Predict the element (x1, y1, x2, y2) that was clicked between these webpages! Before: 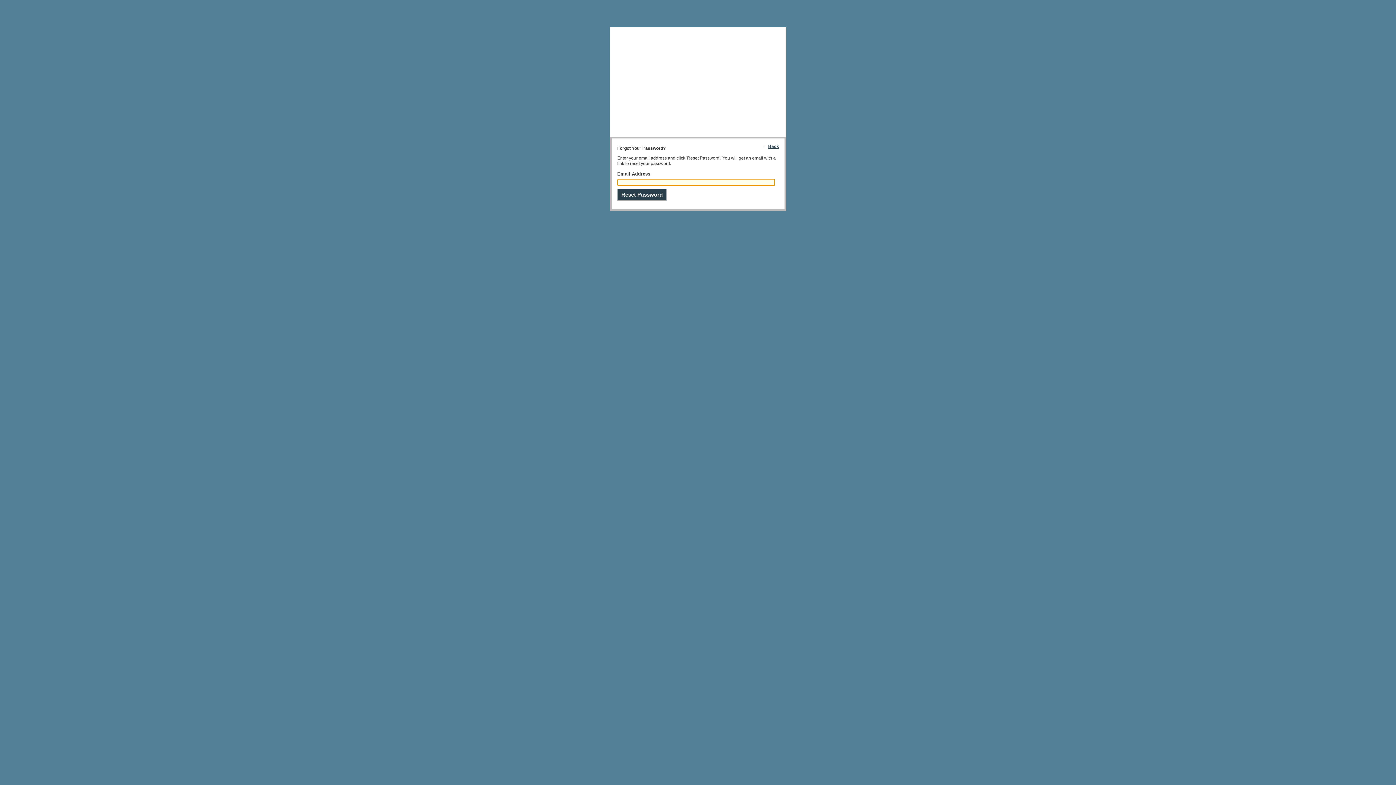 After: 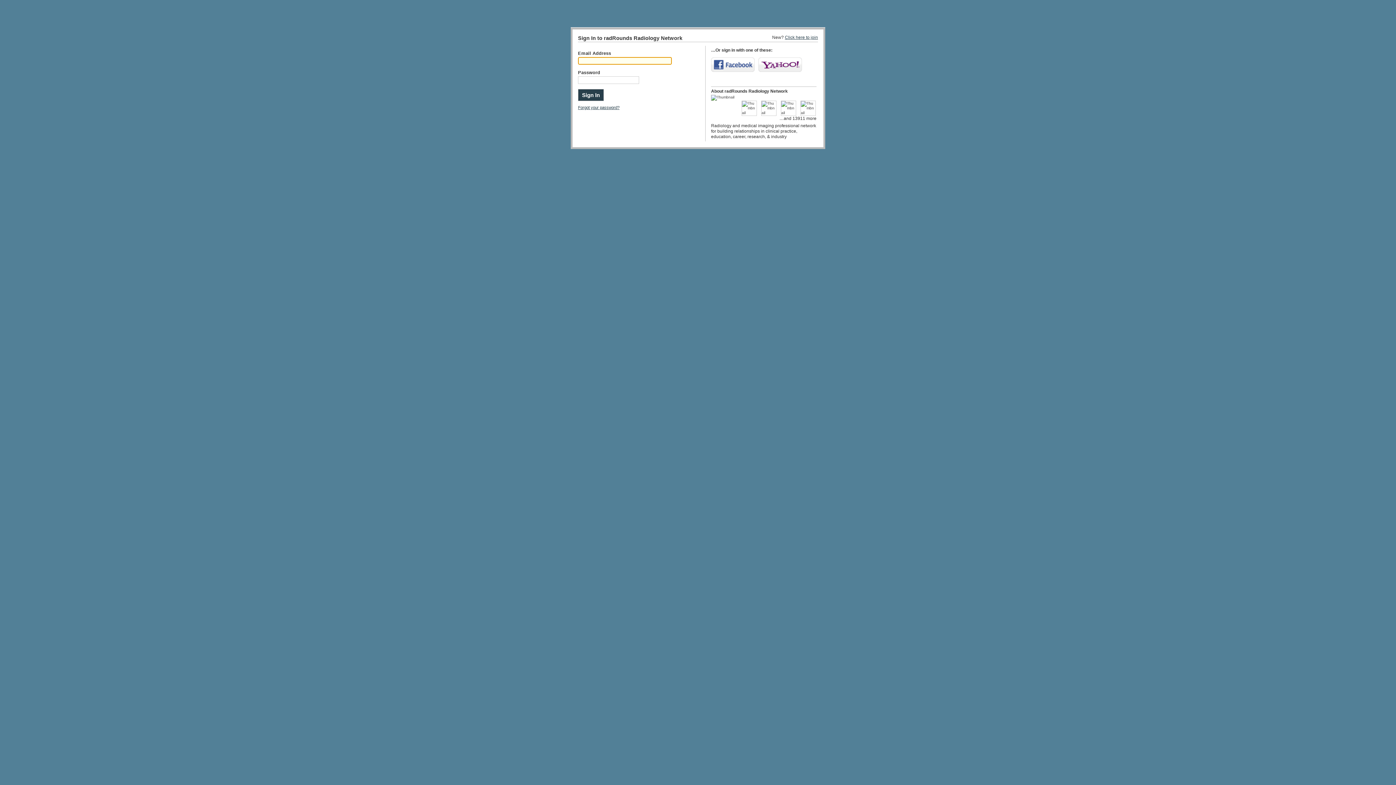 Action: bbox: (768, 144, 779, 149) label: Back